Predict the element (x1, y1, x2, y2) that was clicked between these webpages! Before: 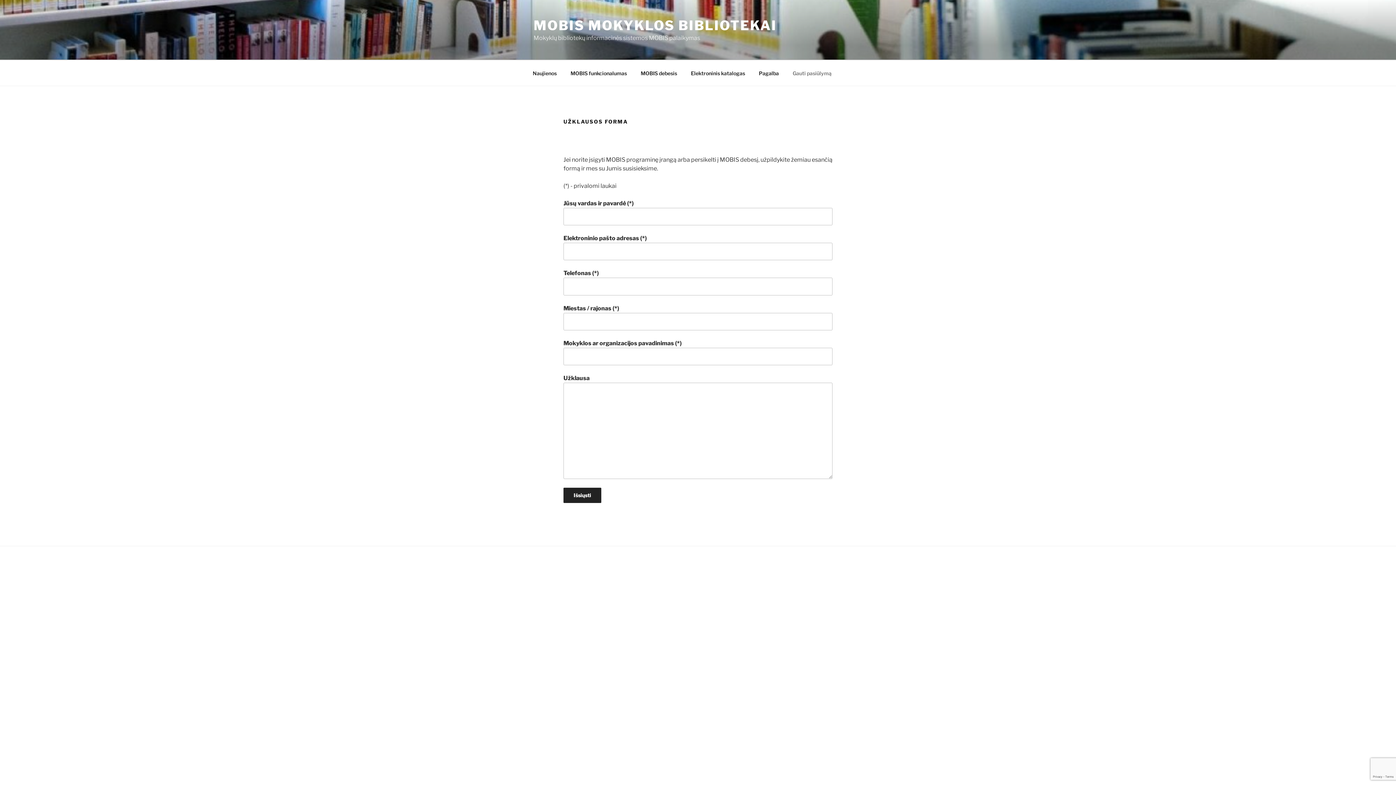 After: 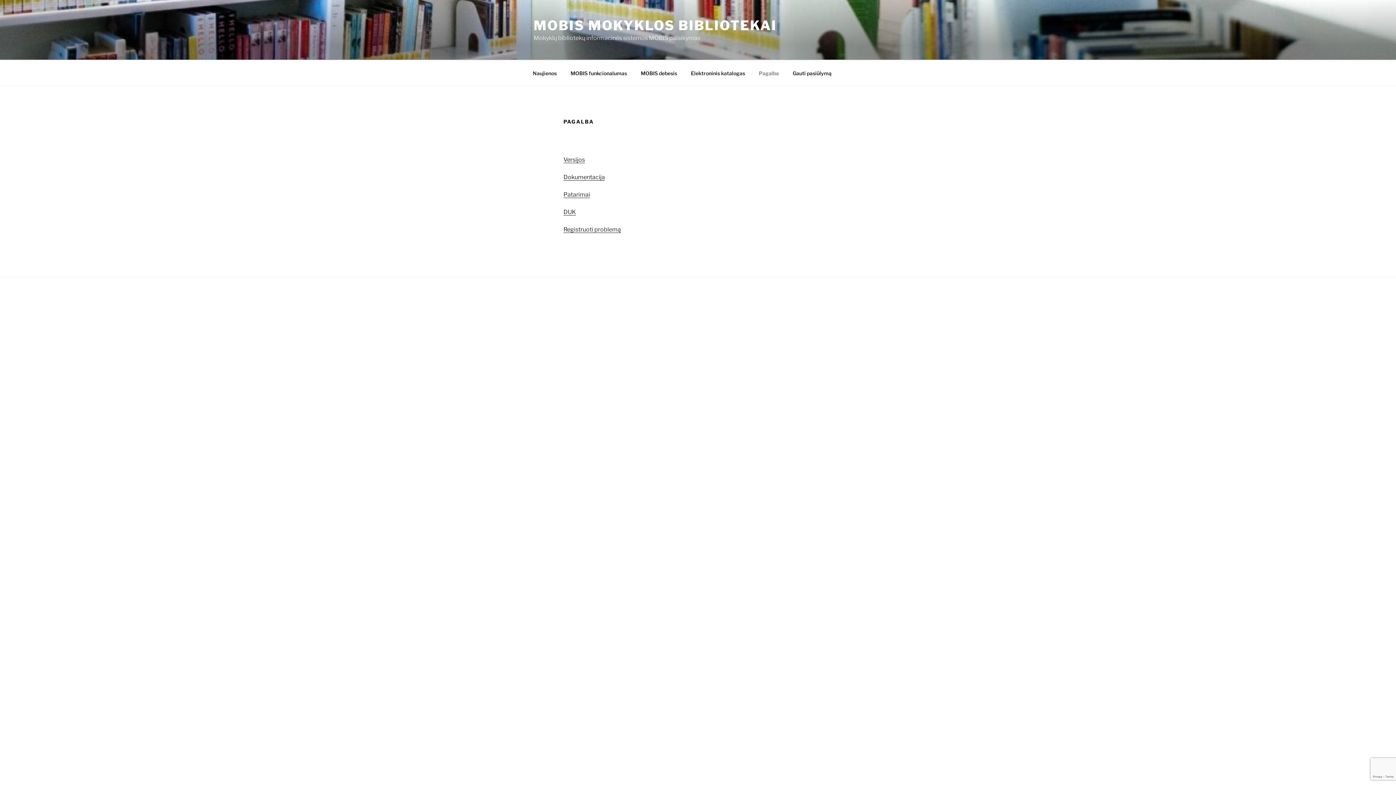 Action: bbox: (752, 64, 785, 82) label: Pagalba